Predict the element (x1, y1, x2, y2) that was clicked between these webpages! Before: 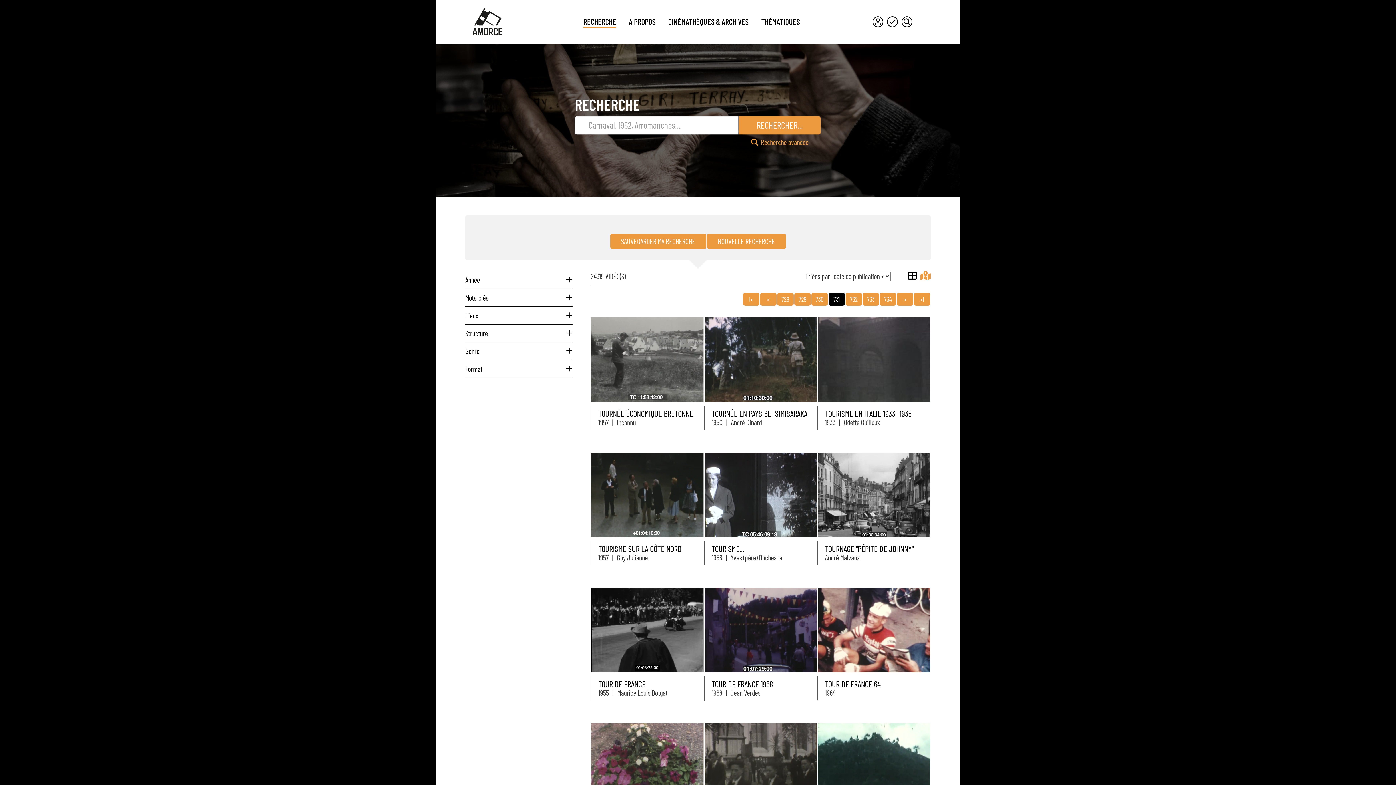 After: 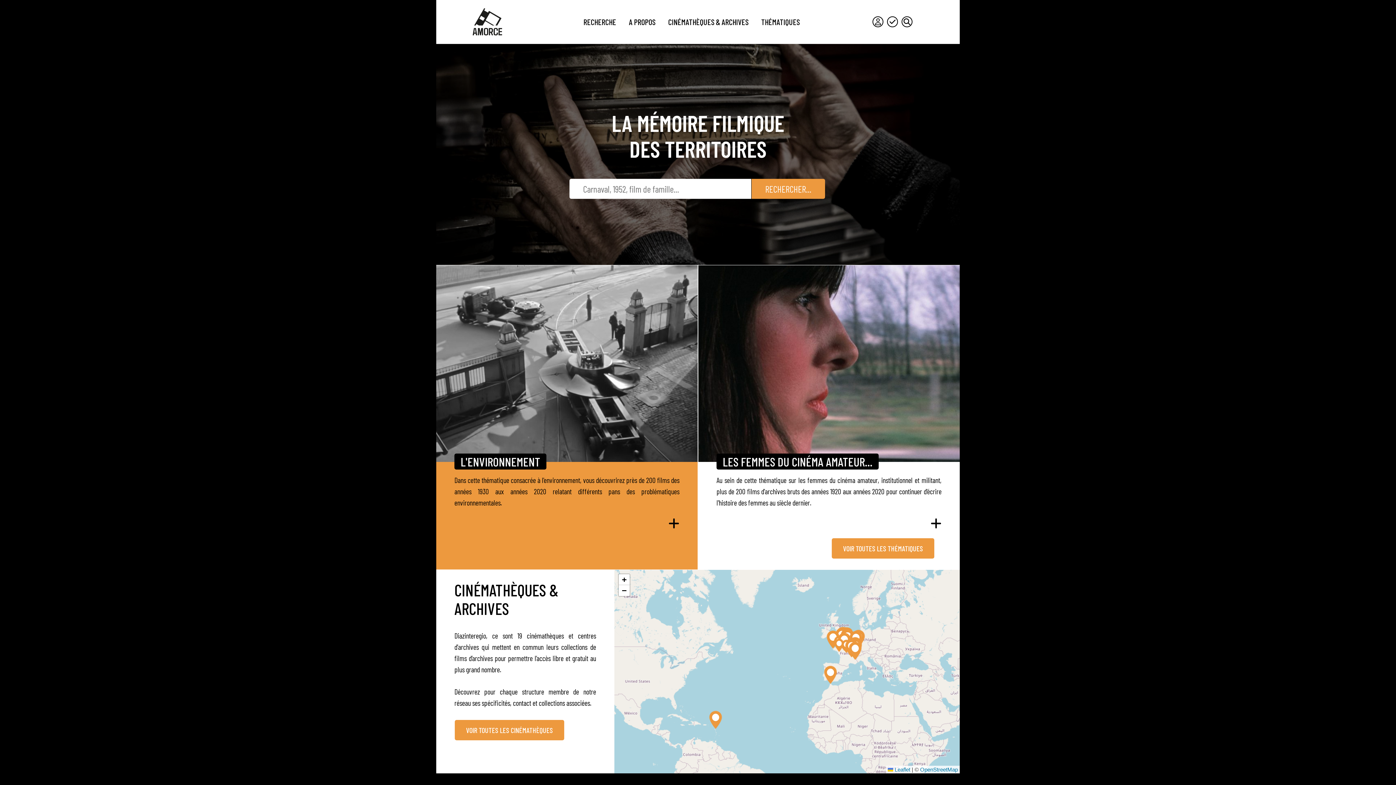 Action: bbox: (465, 3, 509, 40)